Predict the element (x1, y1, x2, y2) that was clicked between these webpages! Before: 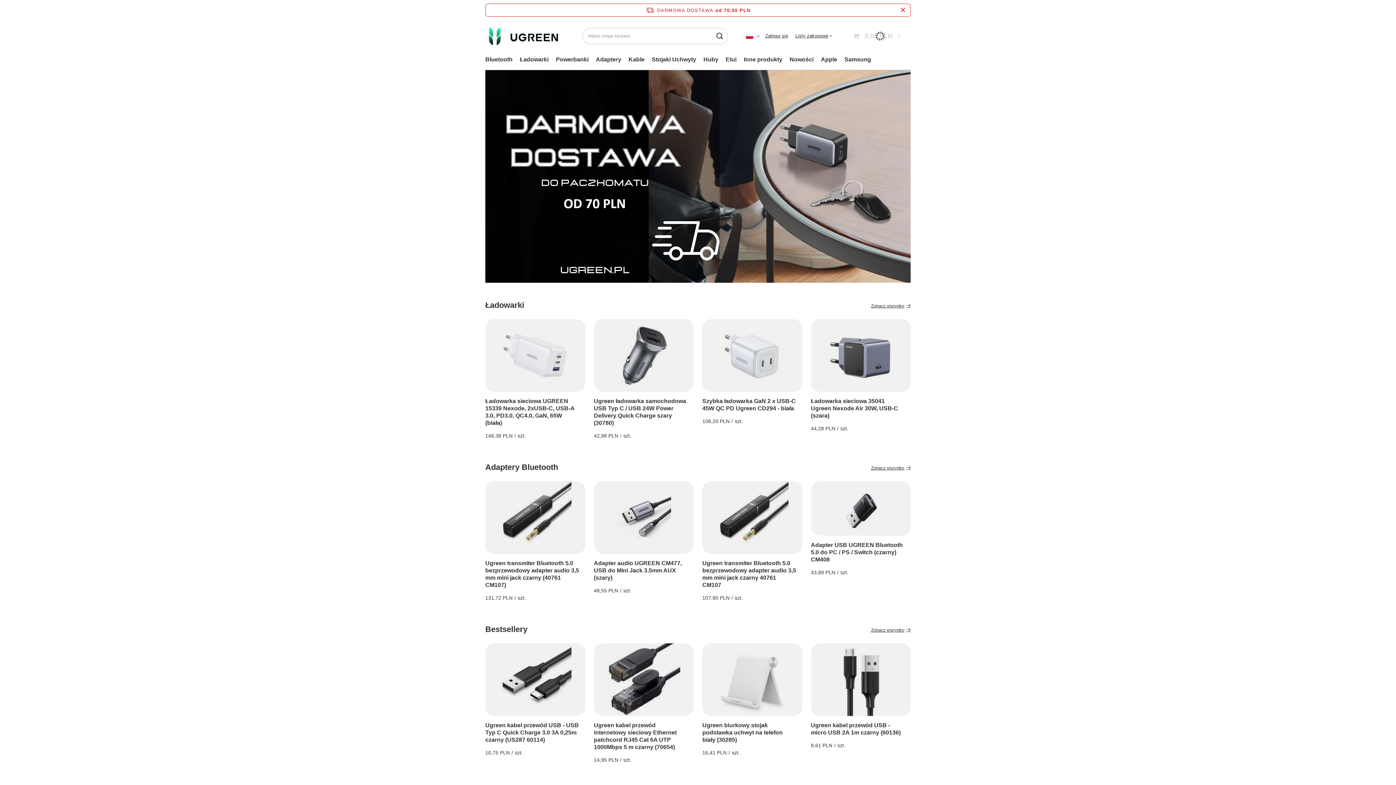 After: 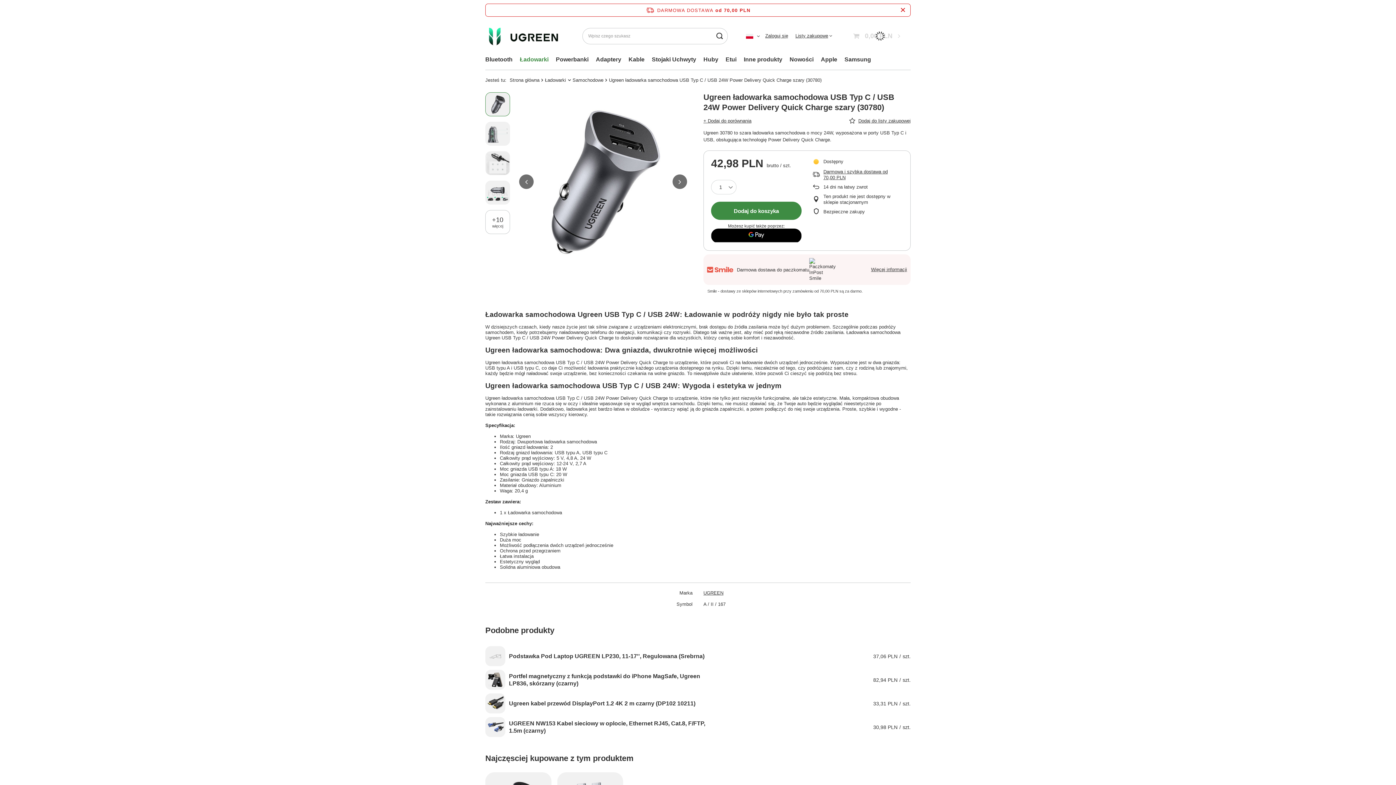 Action: bbox: (594, 397, 688, 426) label: Ugreen ładowarka samochodowa USB Typ C / USB 24W Power Delivery Quick Charge szary (30780)